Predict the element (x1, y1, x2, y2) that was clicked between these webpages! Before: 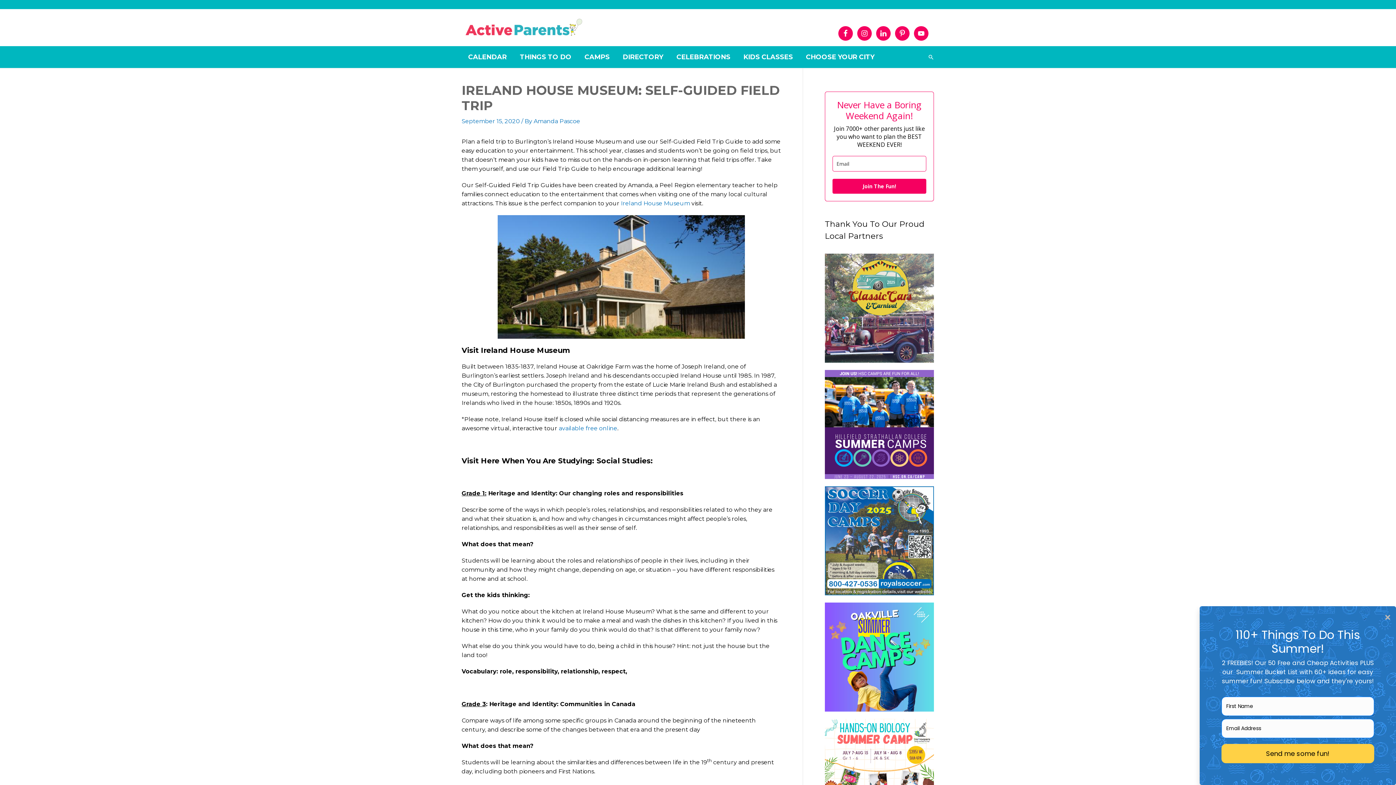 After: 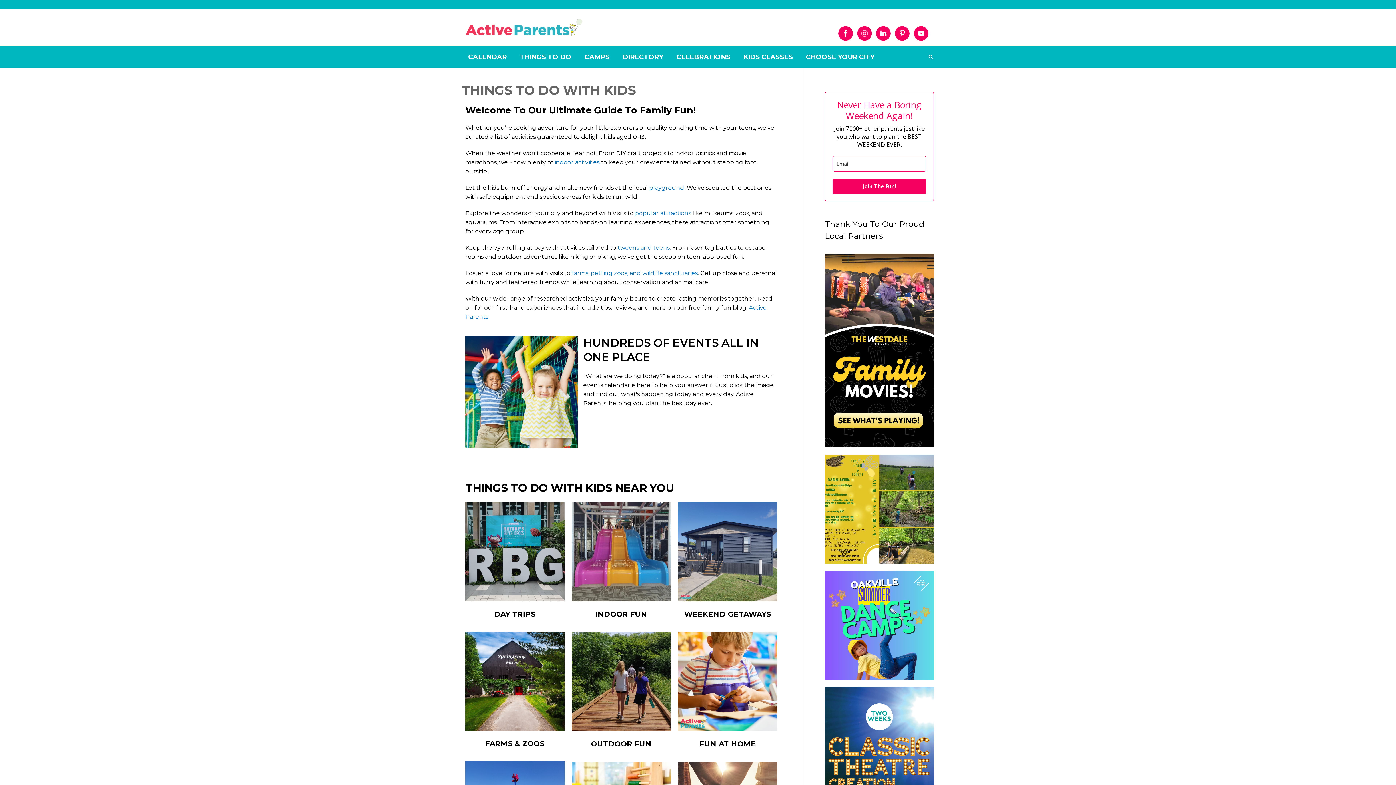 Action: bbox: (513, 46, 578, 67) label: THINGS TO DO